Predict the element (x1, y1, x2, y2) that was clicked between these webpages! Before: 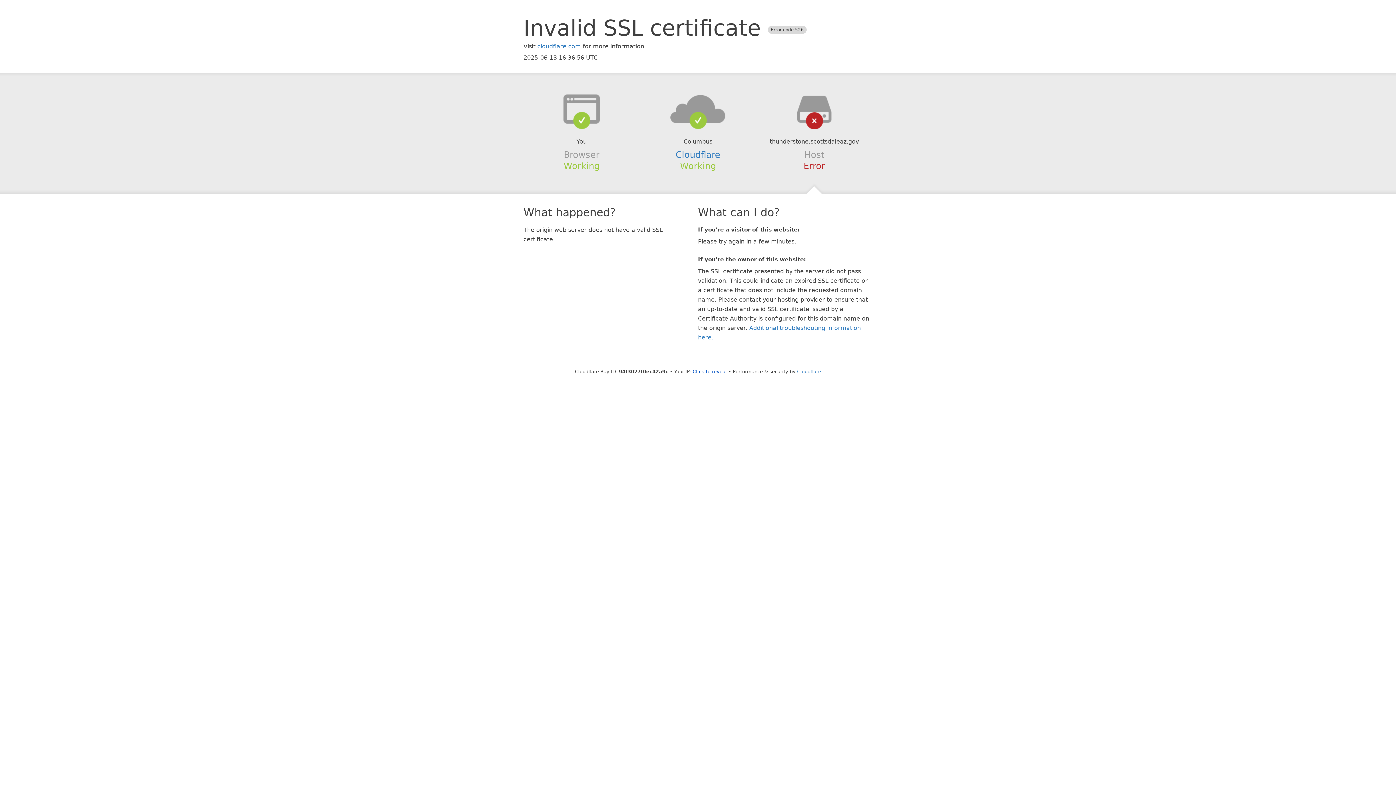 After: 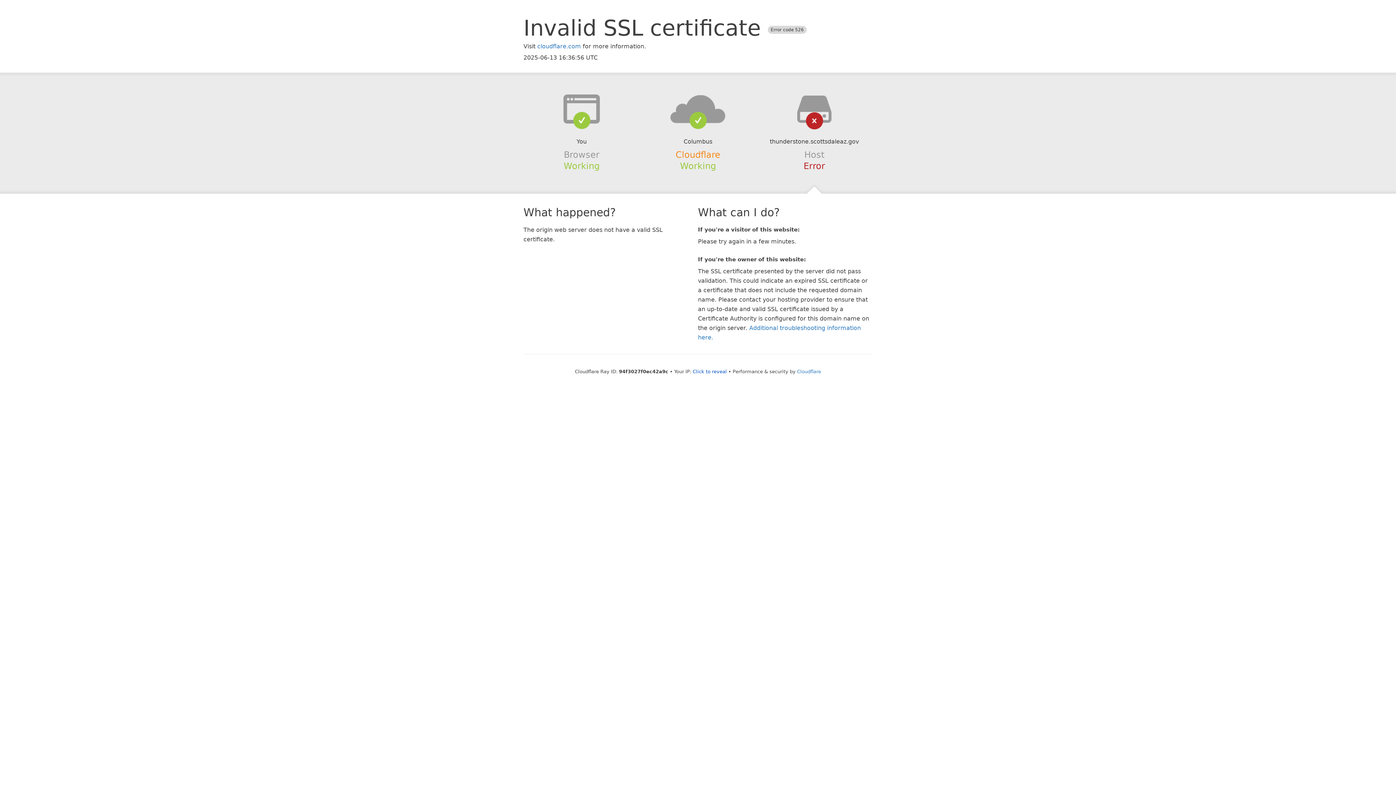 Action: bbox: (675, 149, 720, 159) label: Cloudflare